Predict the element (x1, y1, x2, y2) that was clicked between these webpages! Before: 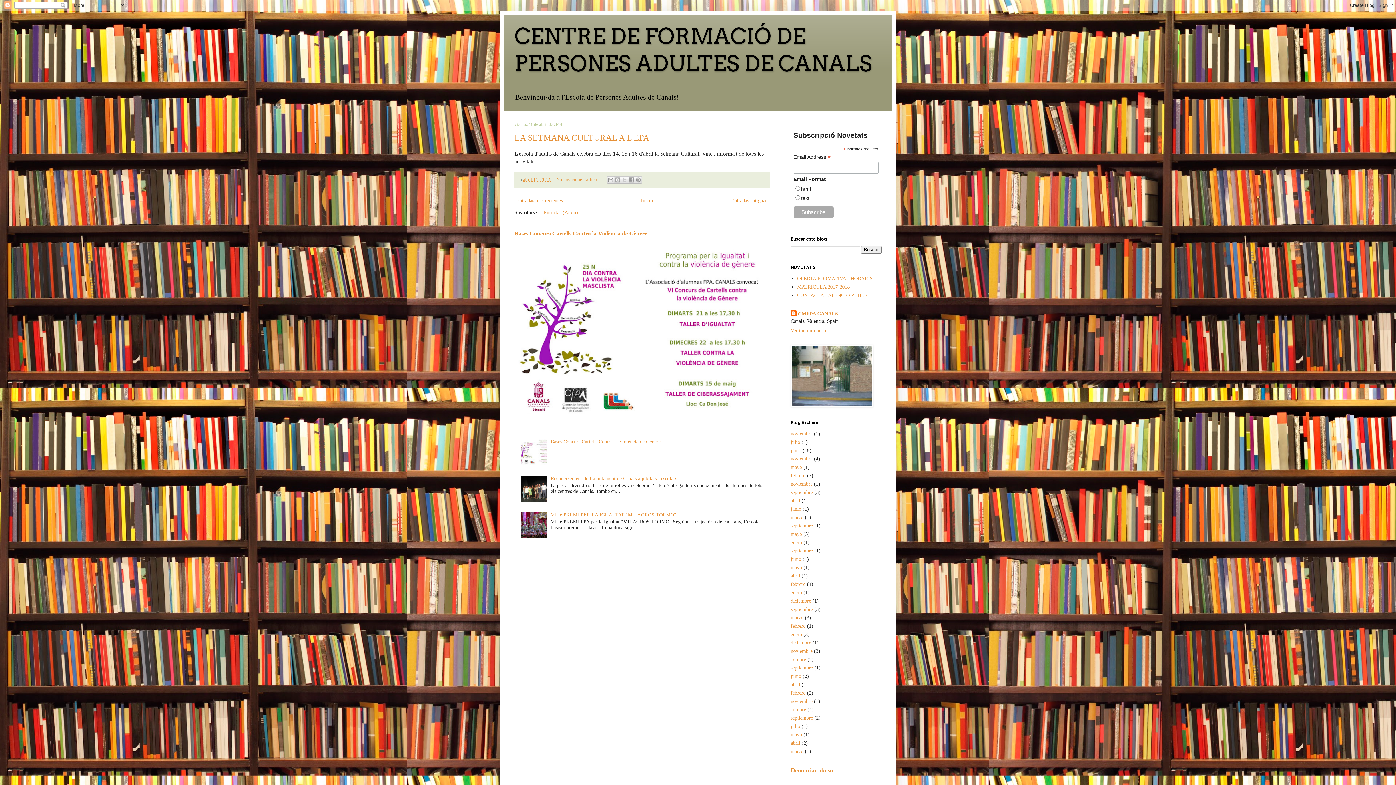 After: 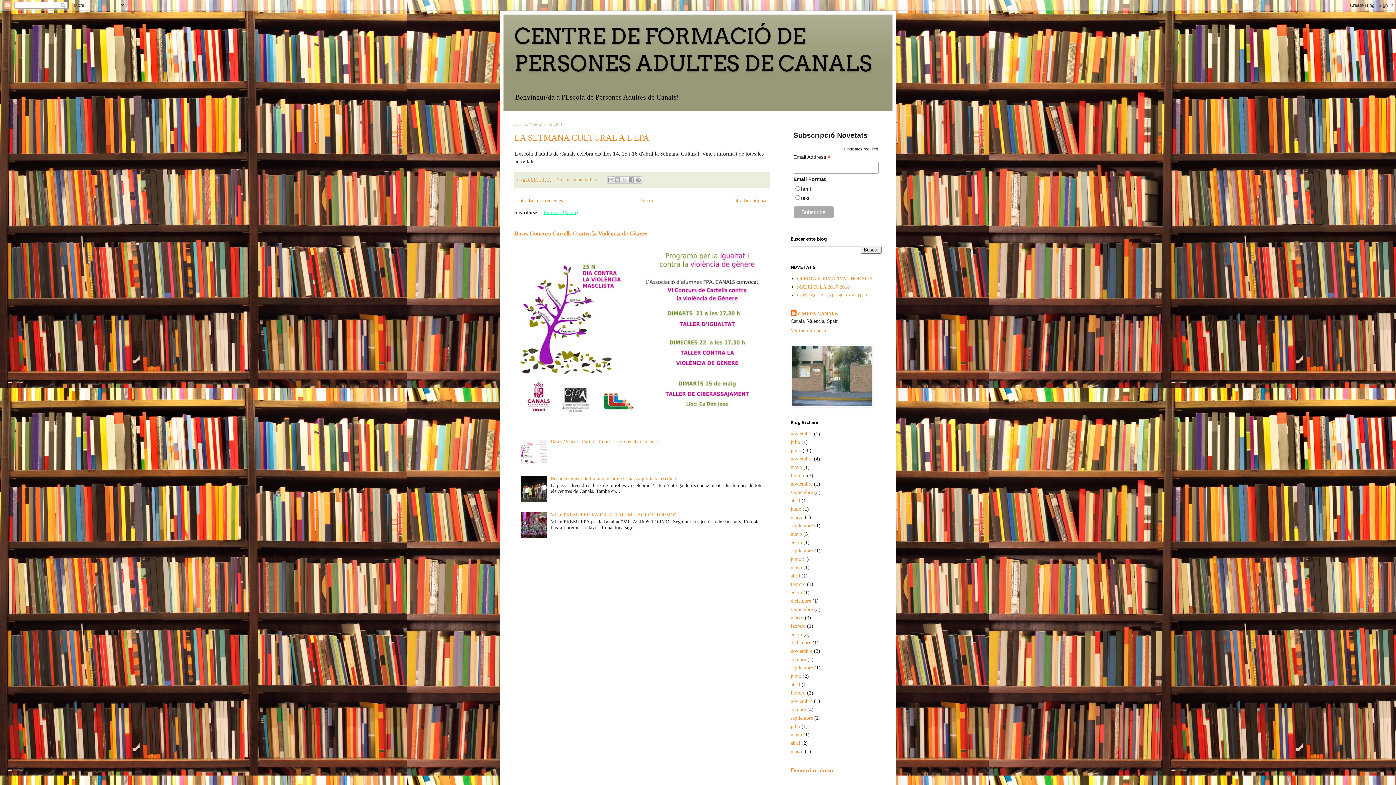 Action: label: Entradas (Atom) bbox: (543, 209, 578, 215)